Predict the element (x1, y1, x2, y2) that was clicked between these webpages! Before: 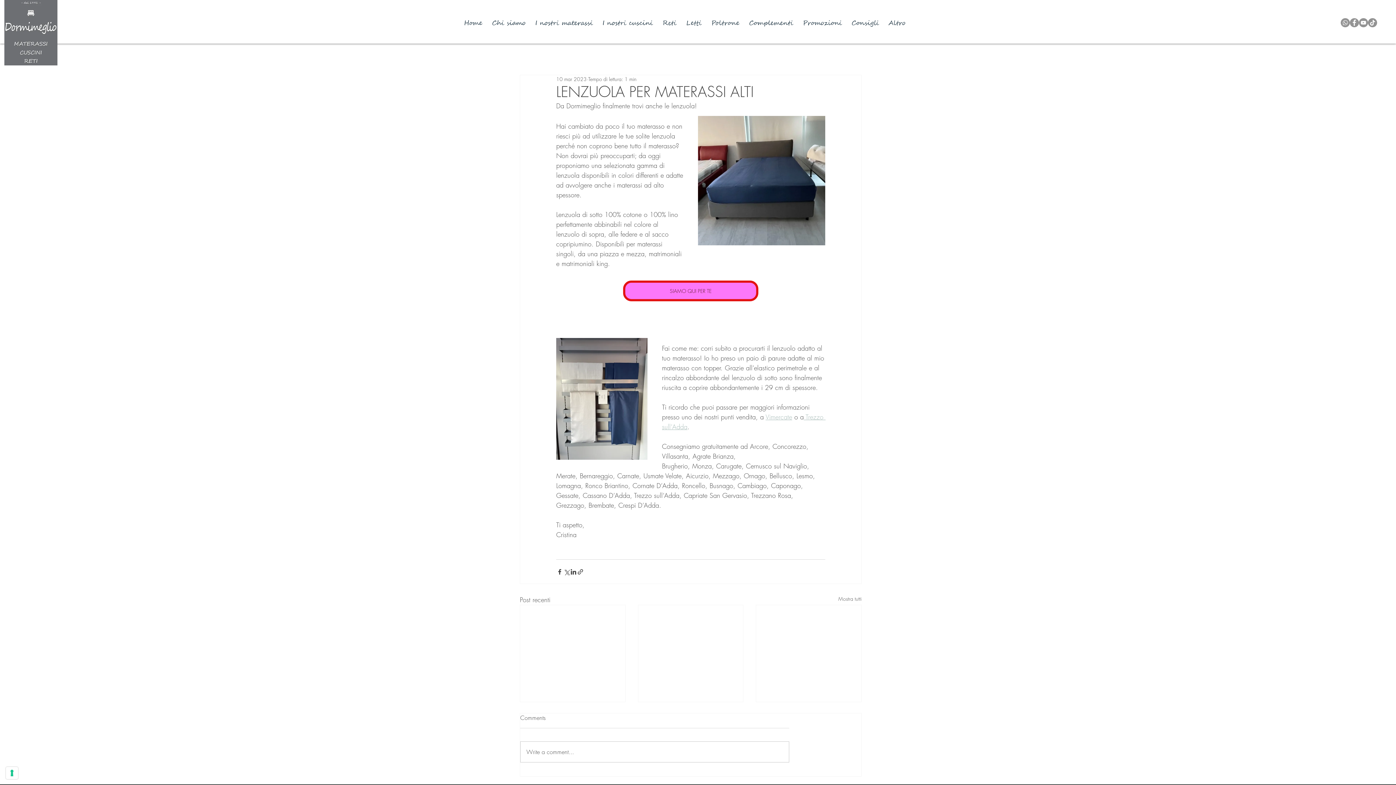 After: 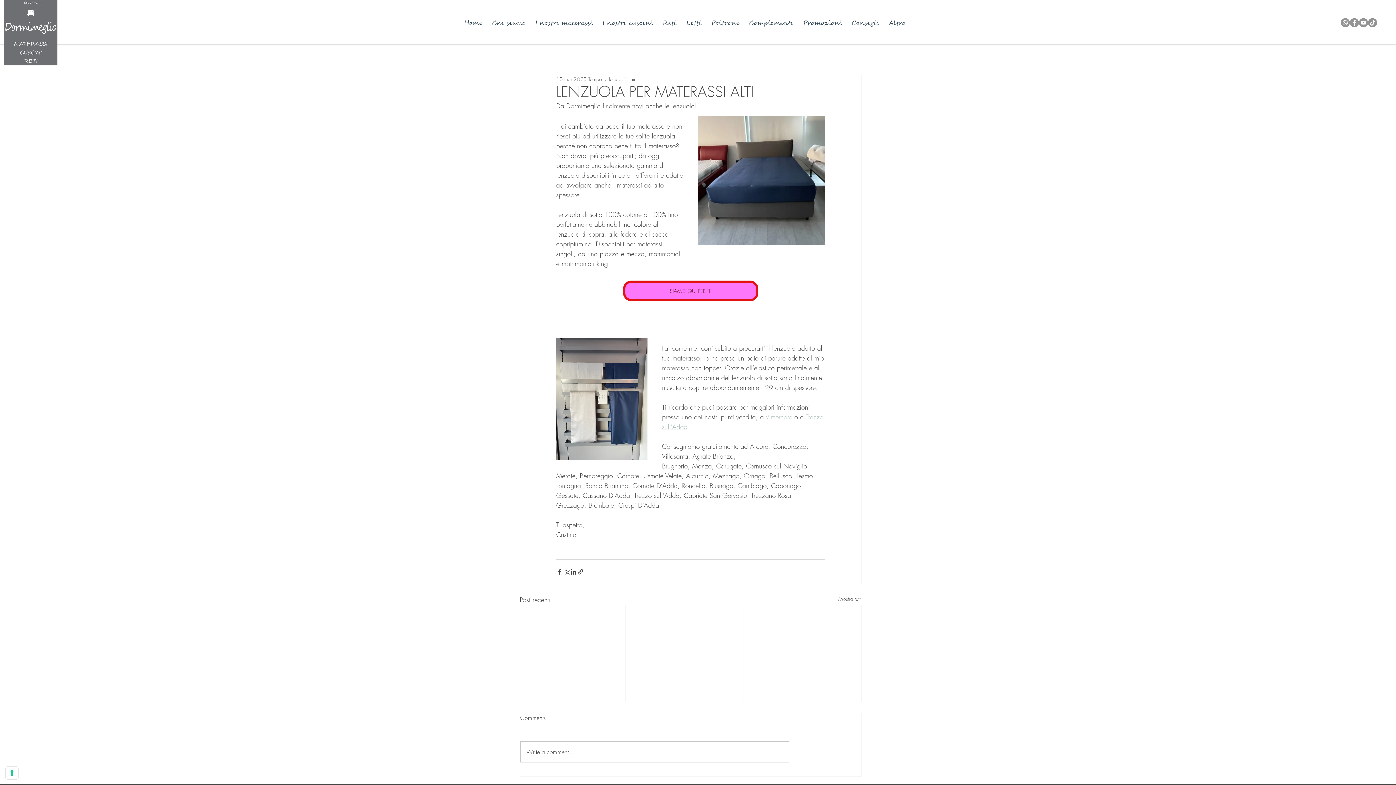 Action: bbox: (1350, 18, 1359, 27) label: Facebook - cerchio grigio